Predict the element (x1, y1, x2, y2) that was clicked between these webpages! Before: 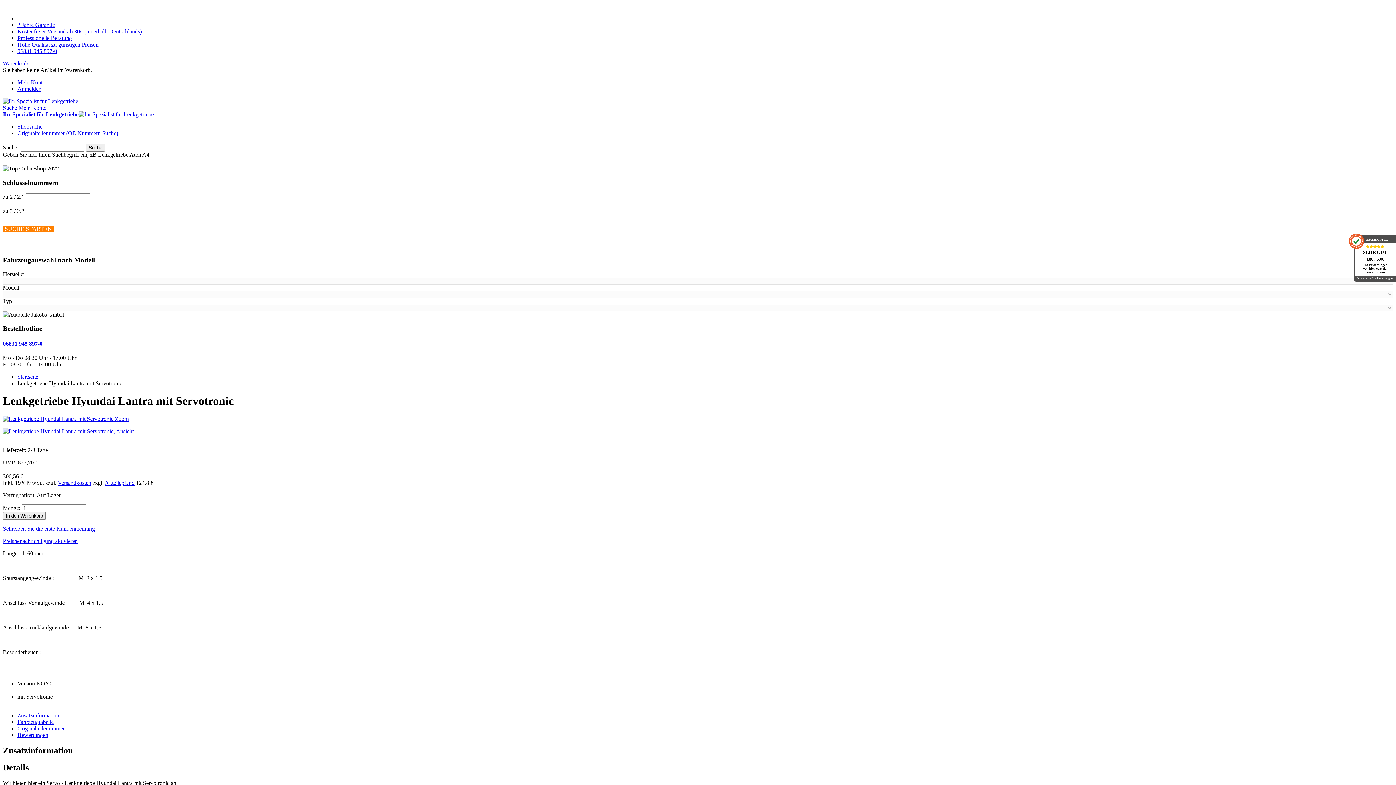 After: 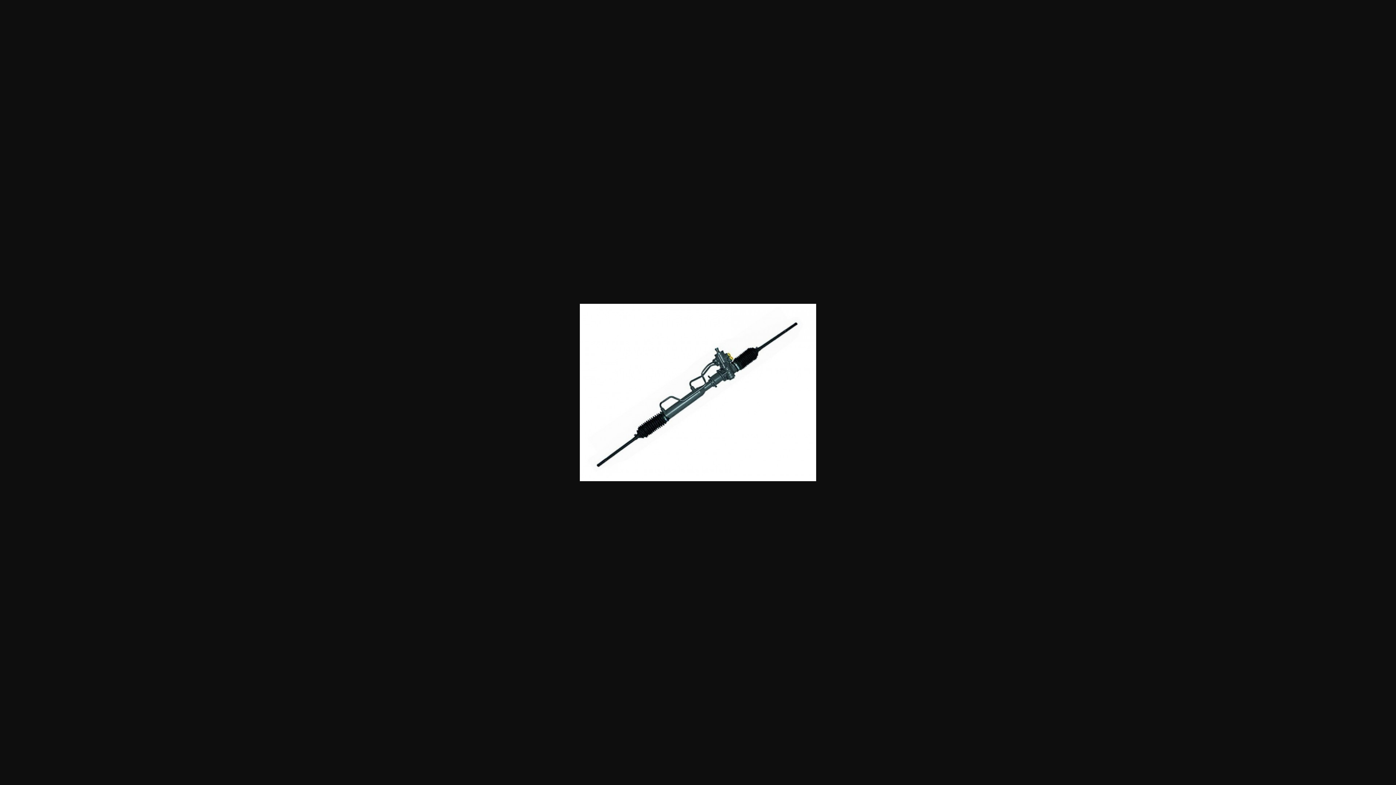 Action: bbox: (114, 415, 128, 422) label: Zoom